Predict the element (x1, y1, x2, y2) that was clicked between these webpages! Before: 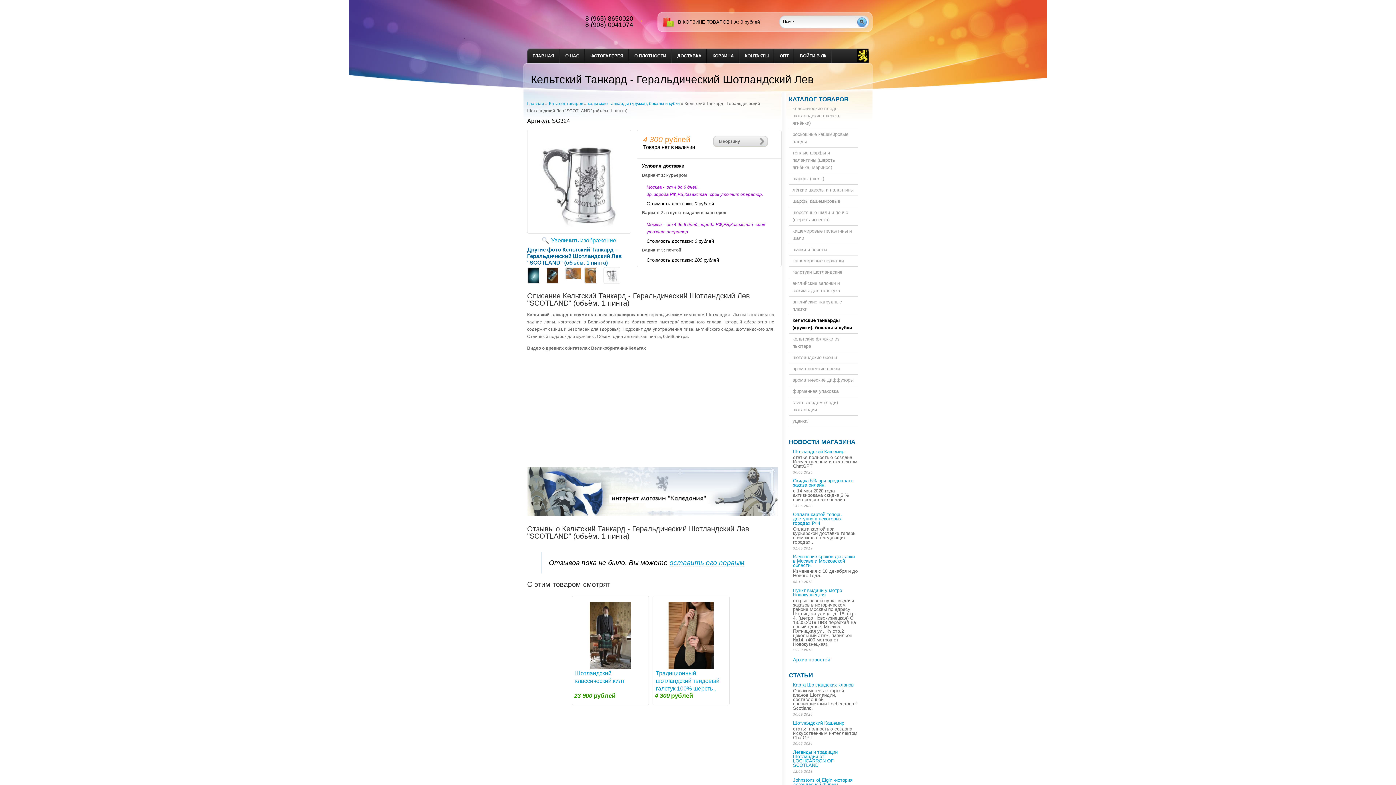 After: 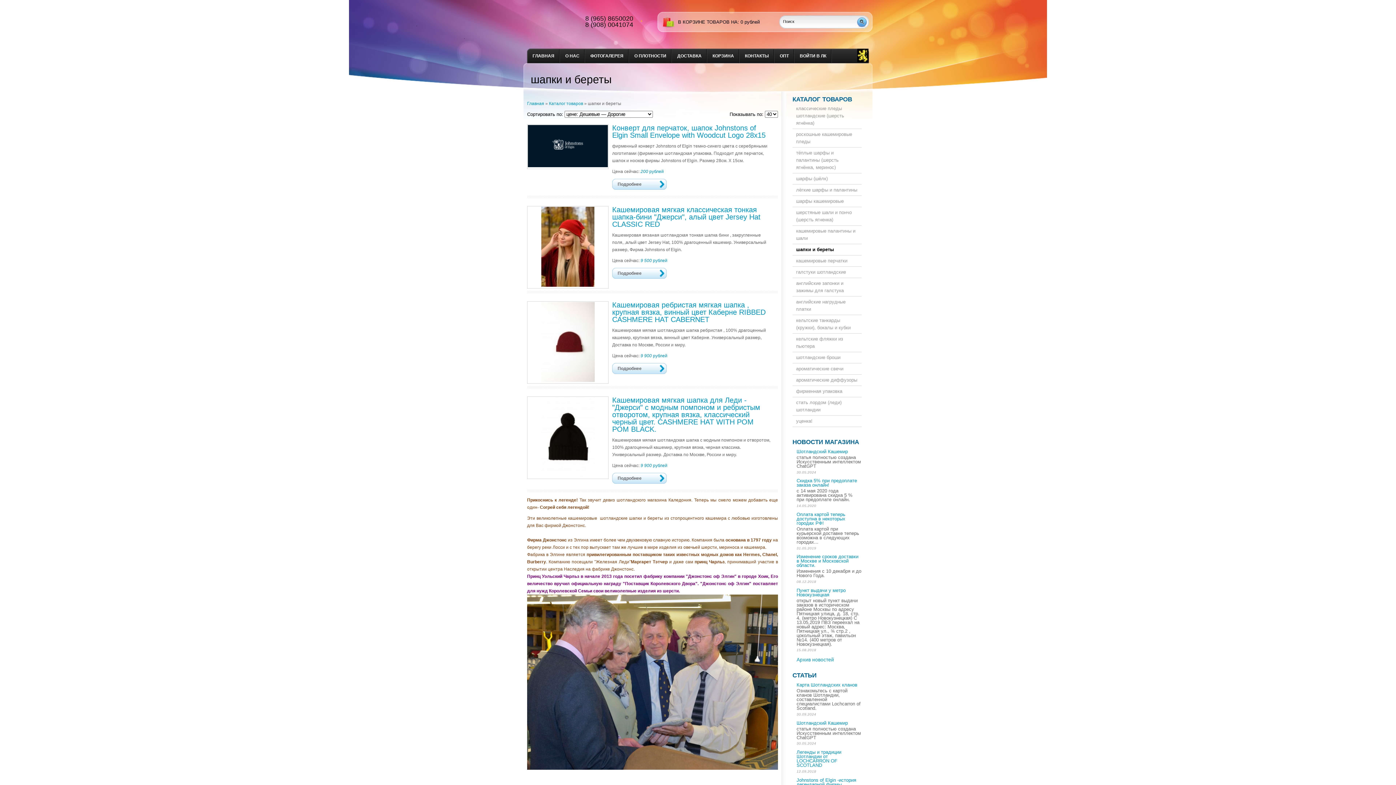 Action: bbox: (789, 244, 858, 255) label: шапки и береты